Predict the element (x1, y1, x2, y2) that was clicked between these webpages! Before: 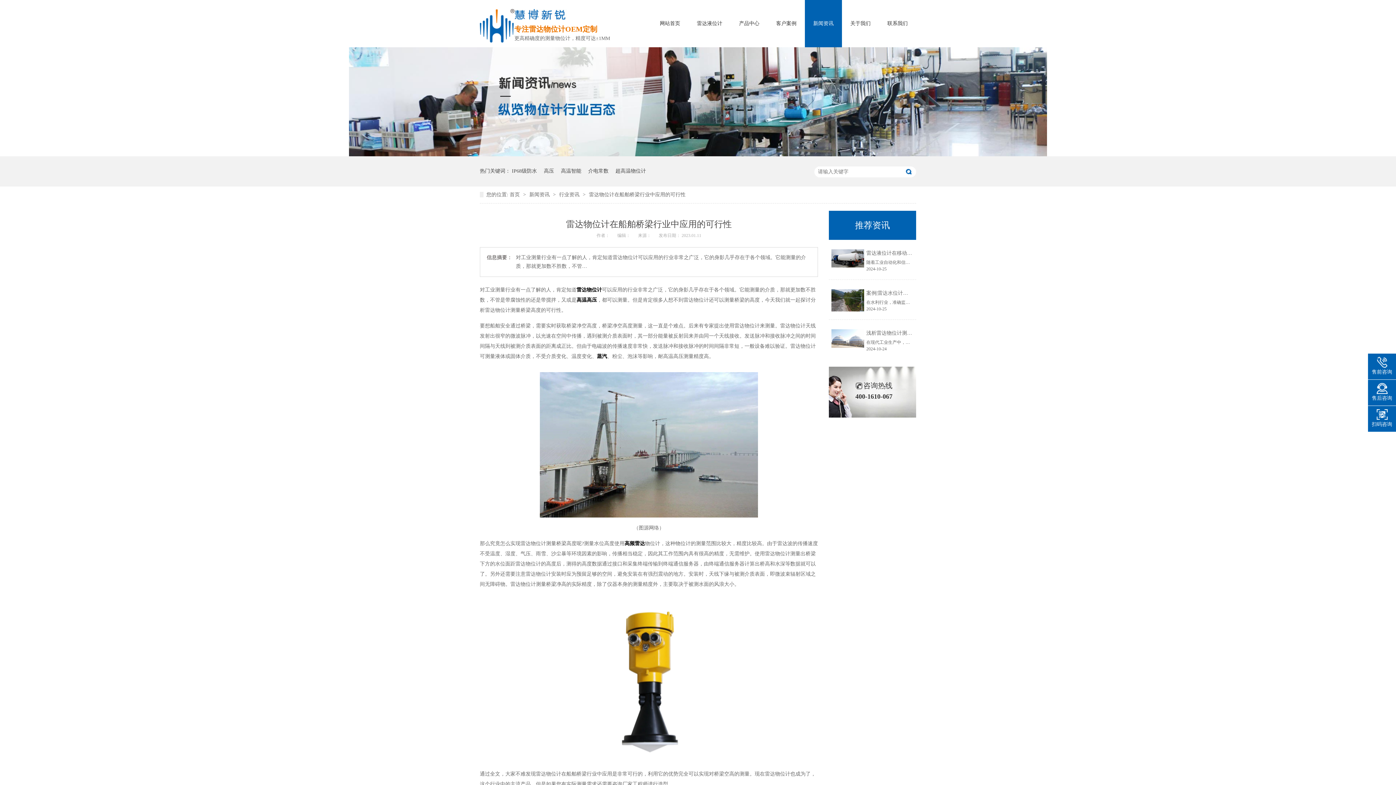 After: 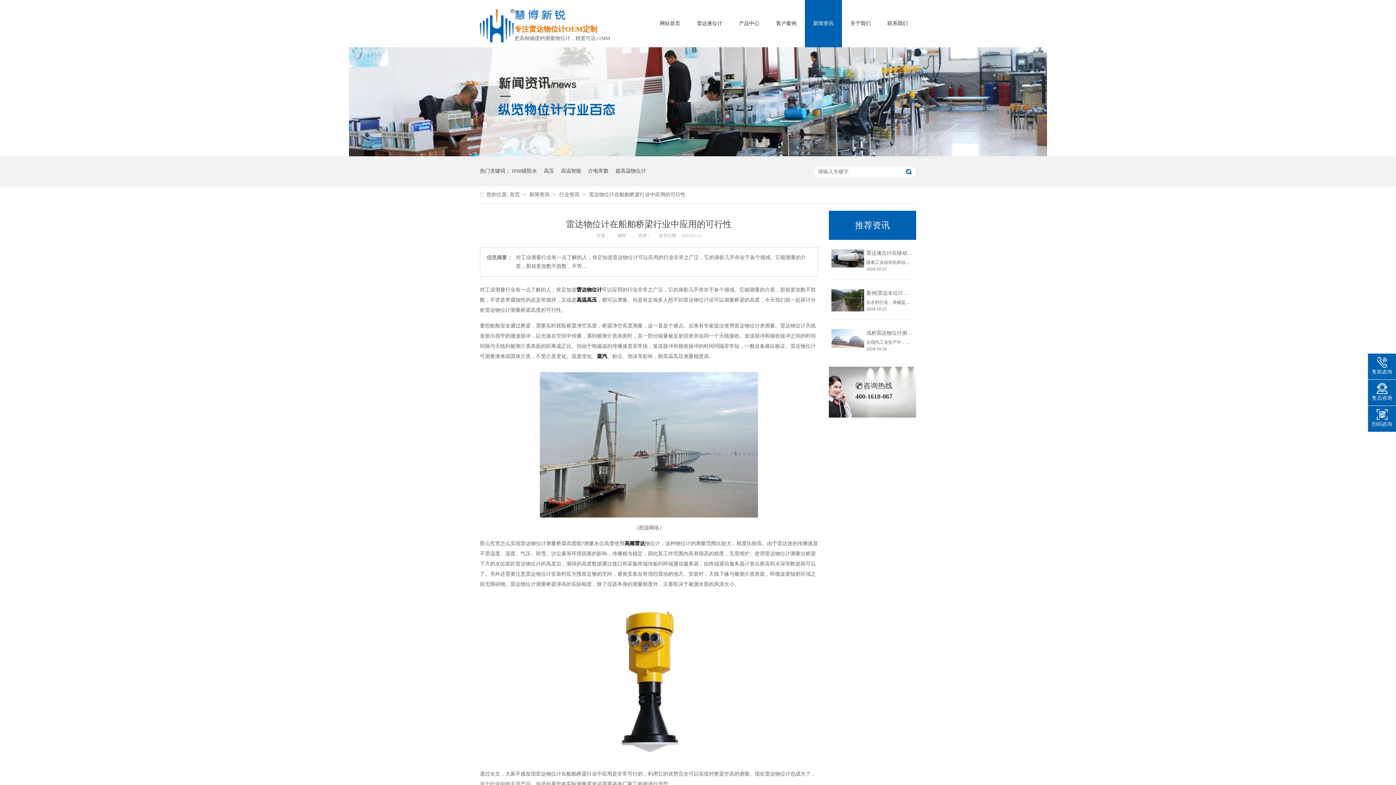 Action: bbox: (831, 329, 864, 347)